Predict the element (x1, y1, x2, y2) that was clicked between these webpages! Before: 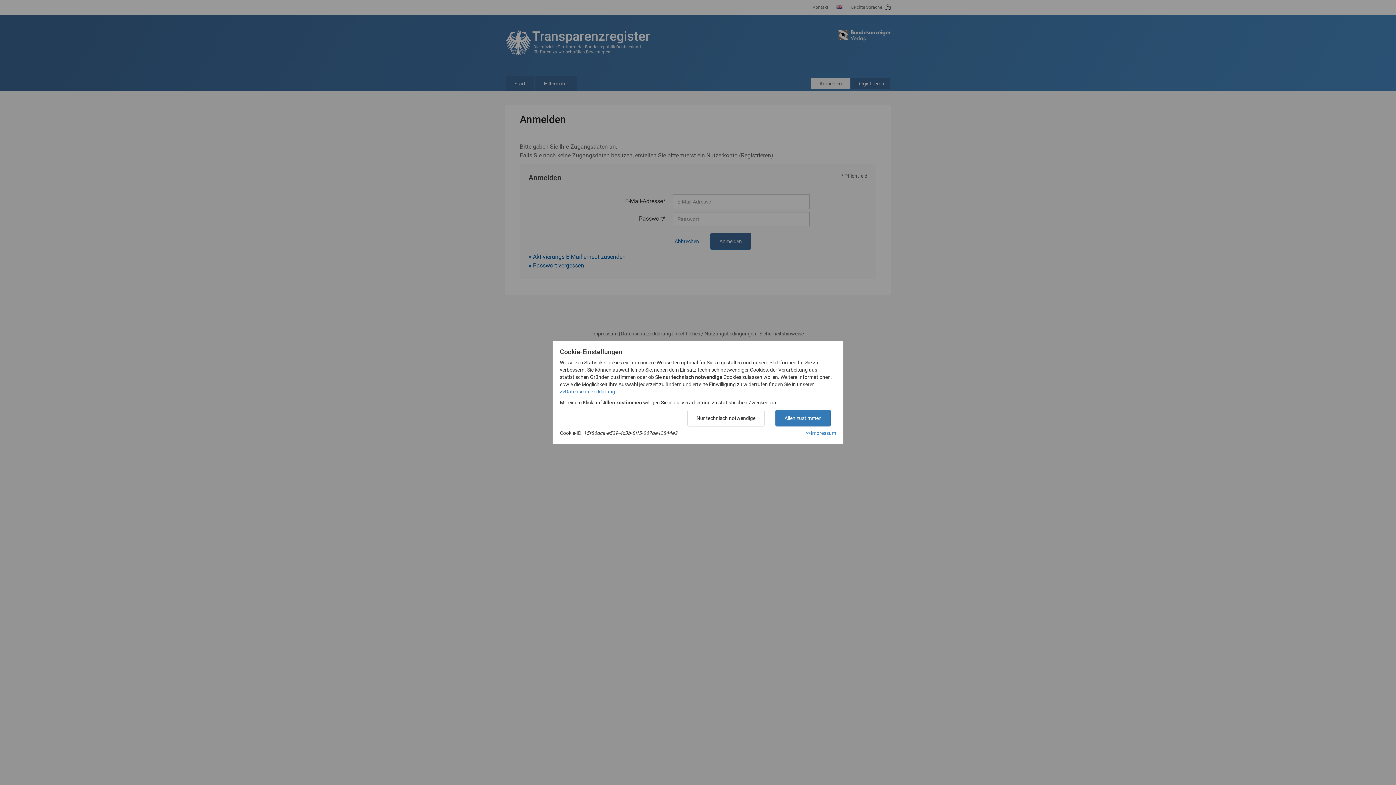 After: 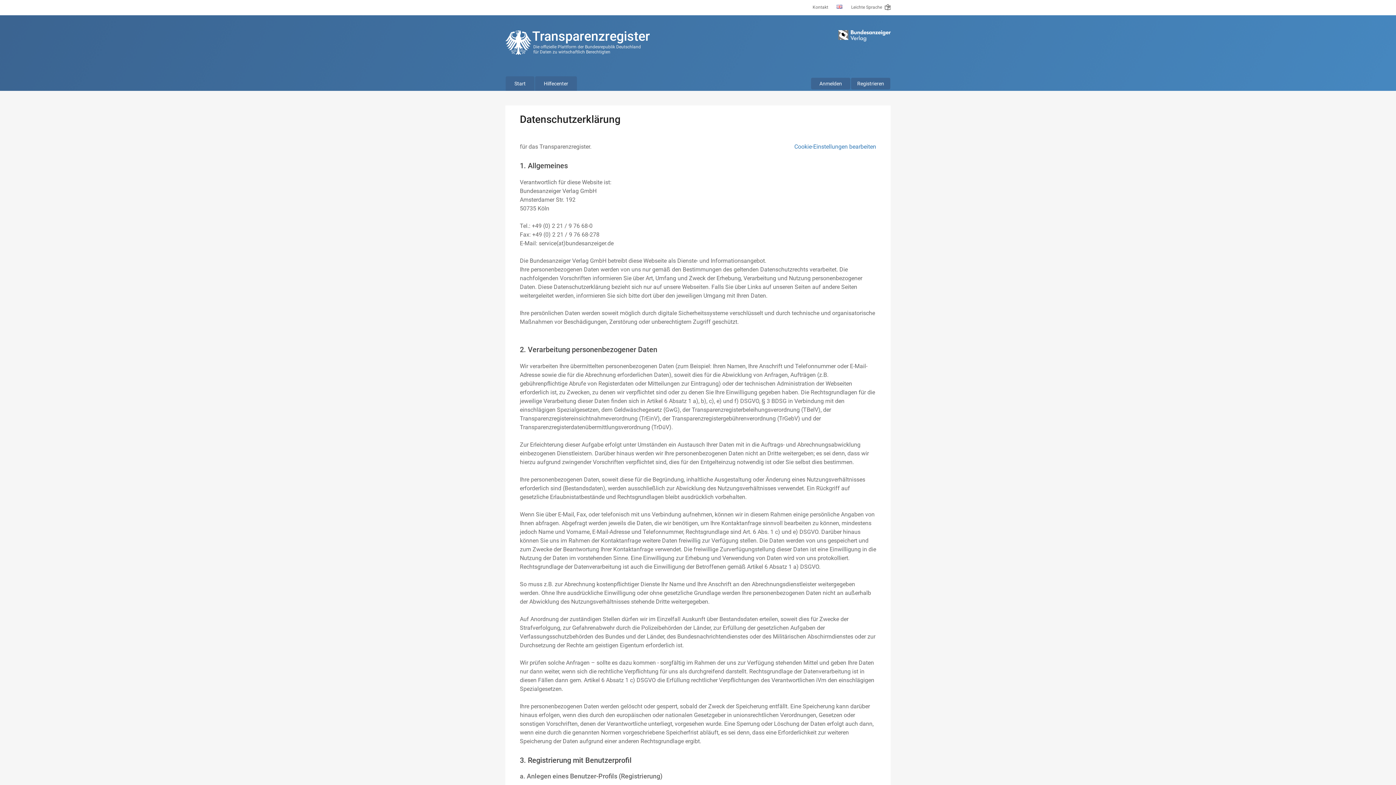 Action: bbox: (560, 388, 615, 394) label: >>Datenschutzerklärung